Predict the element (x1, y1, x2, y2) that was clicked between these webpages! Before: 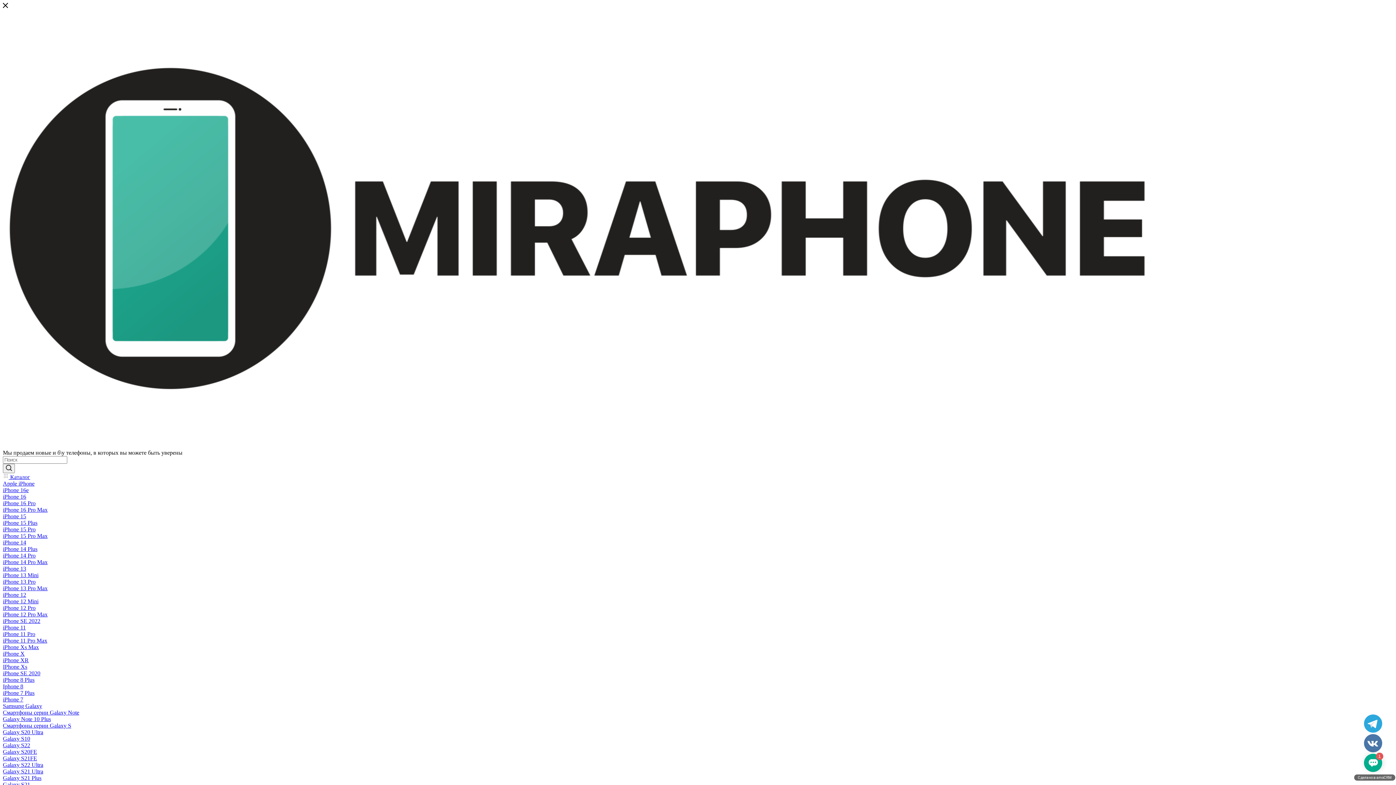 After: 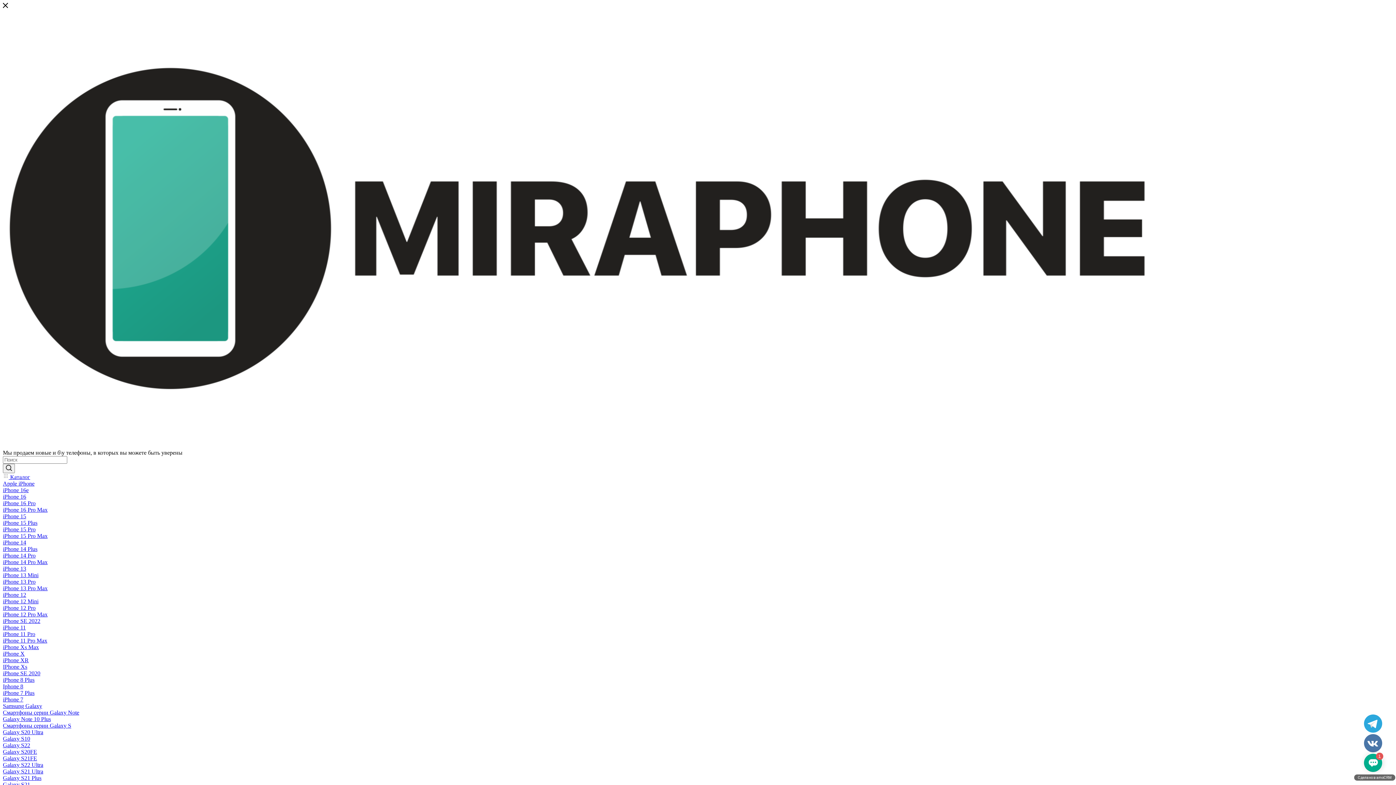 Action: bbox: (2, 729, 43, 735) label: Galaxy S20 Ultra